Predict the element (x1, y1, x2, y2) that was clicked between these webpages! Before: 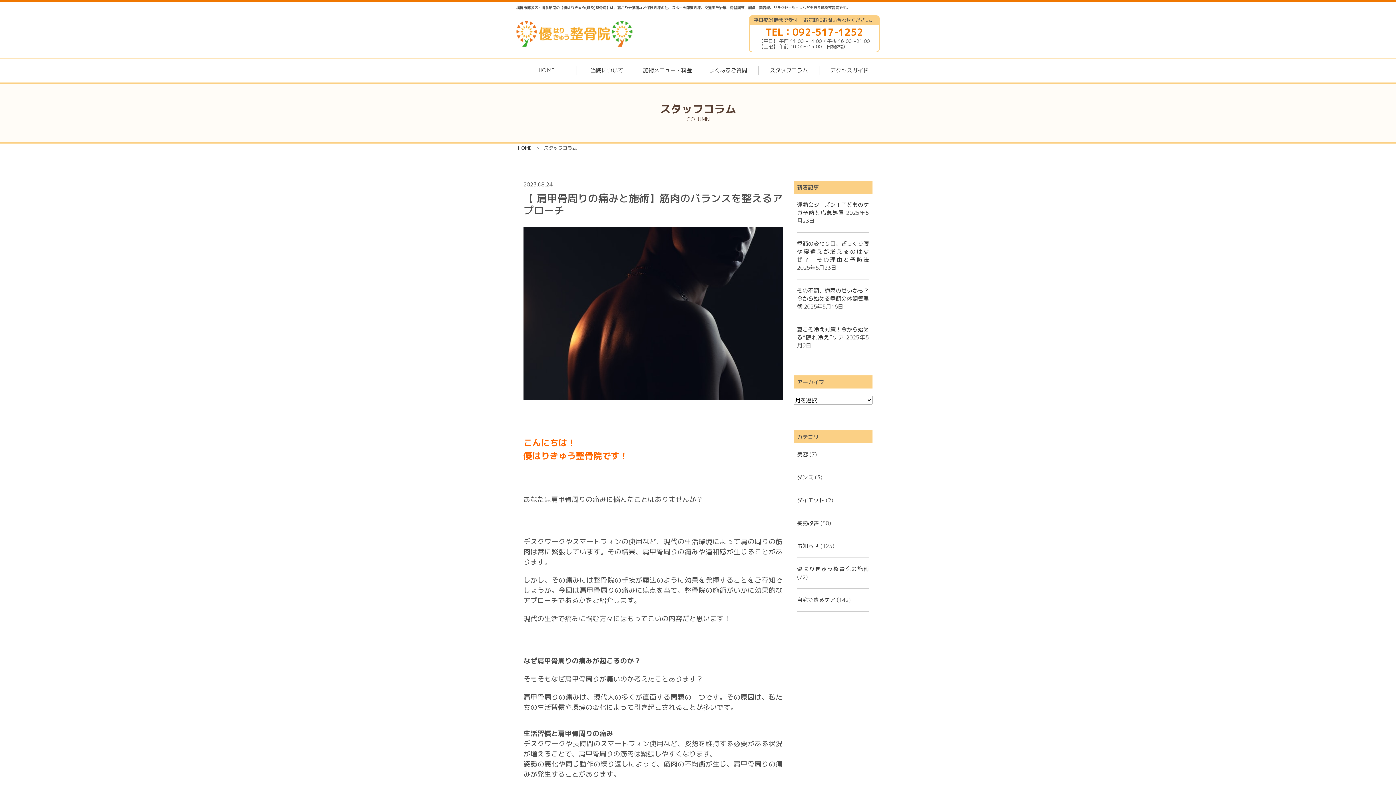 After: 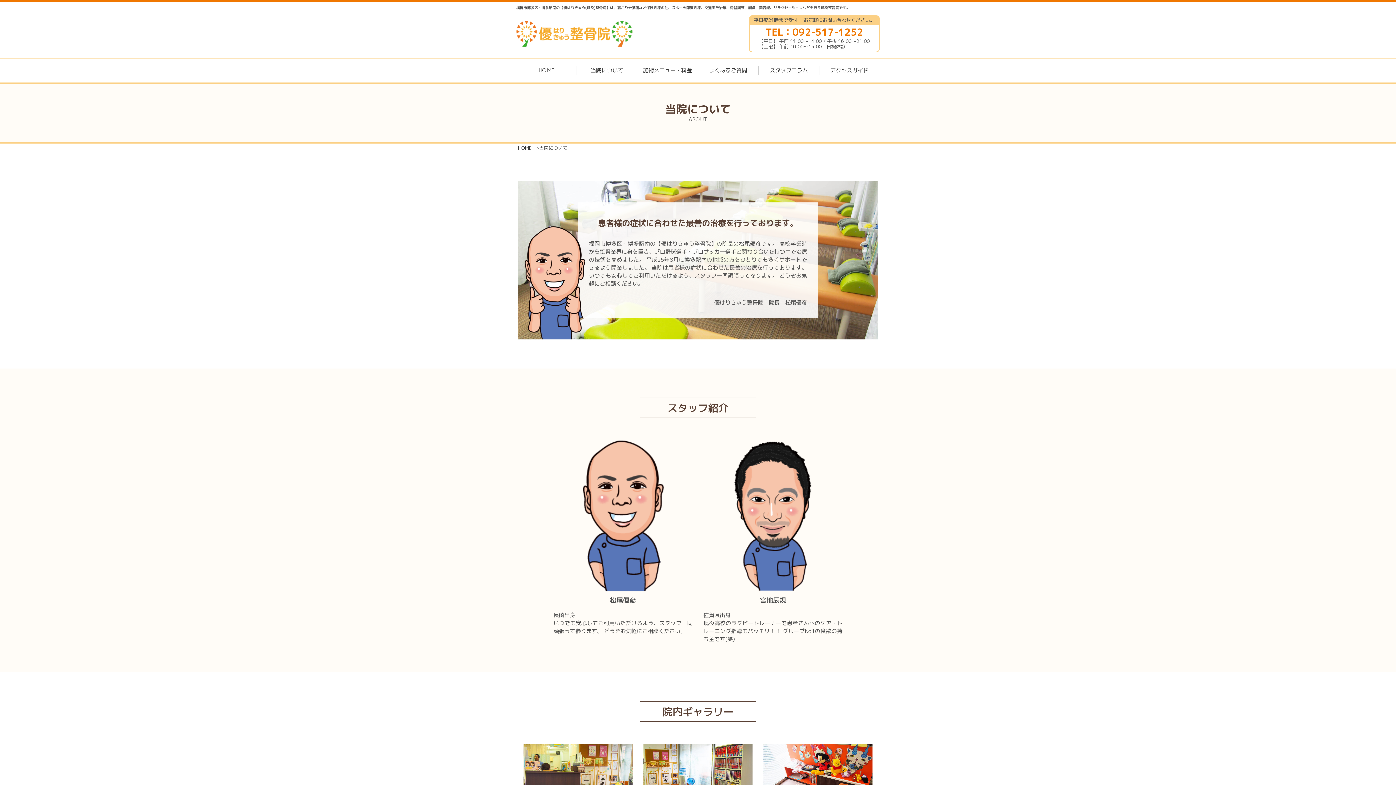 Action: label: 当院について bbox: (576, 66, 637, 74)